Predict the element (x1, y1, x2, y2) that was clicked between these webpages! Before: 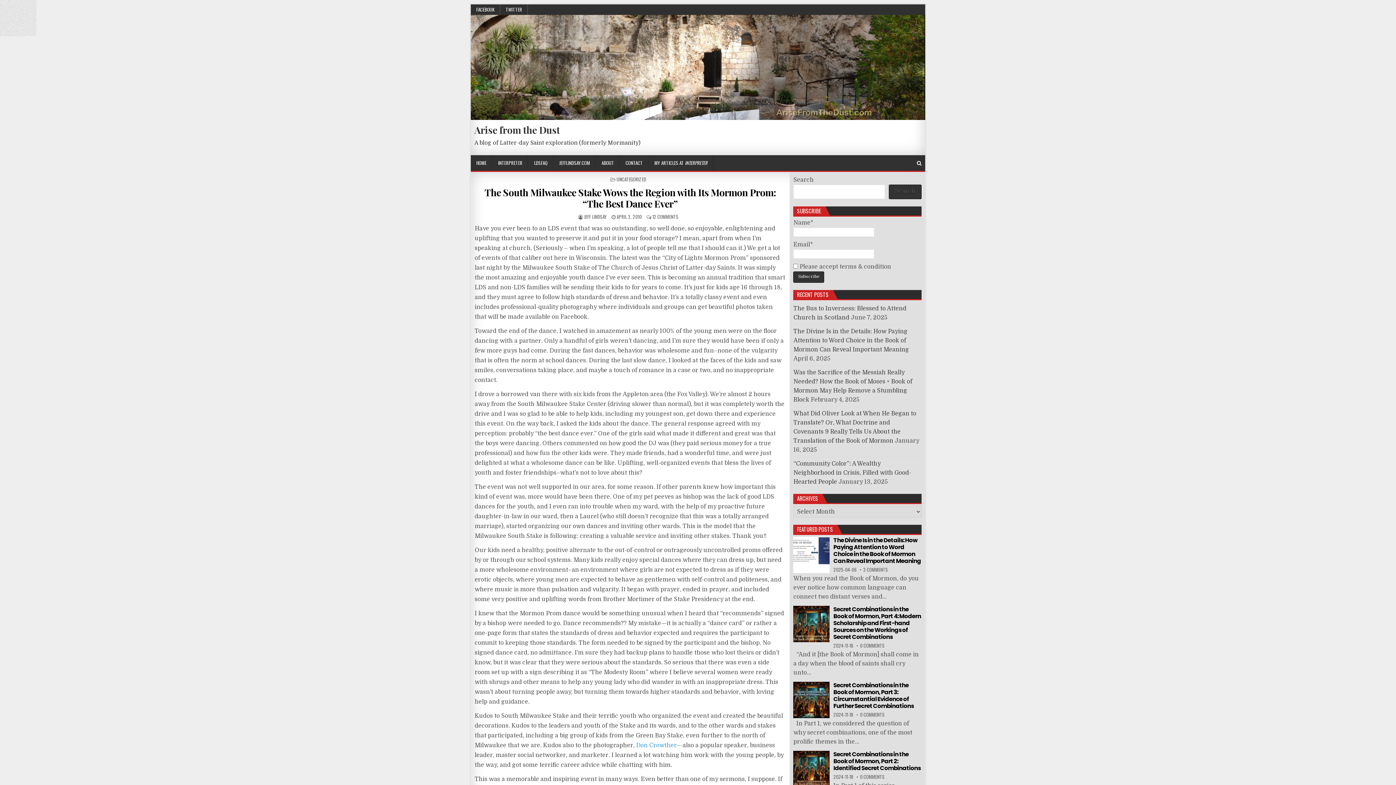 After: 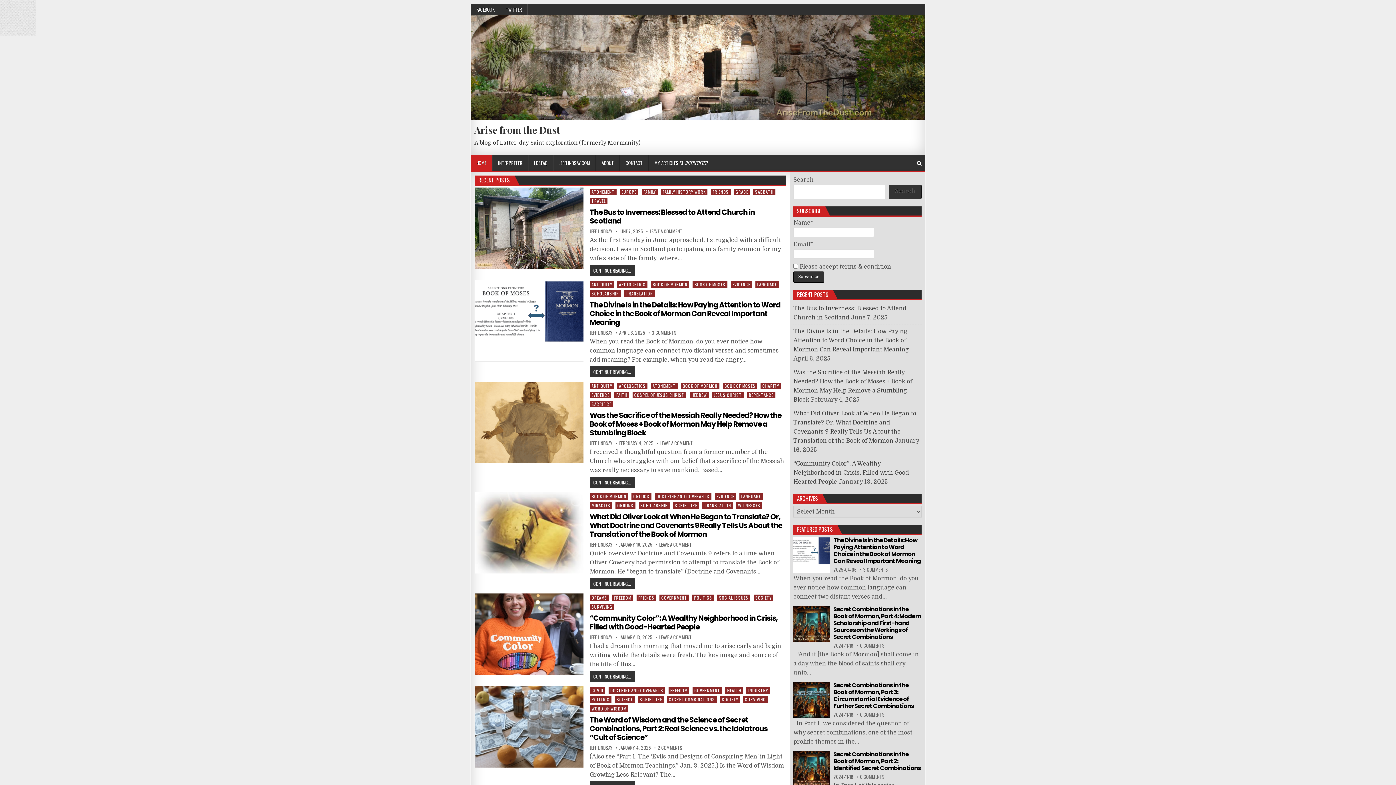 Action: label: HOME bbox: (470, 155, 492, 170)